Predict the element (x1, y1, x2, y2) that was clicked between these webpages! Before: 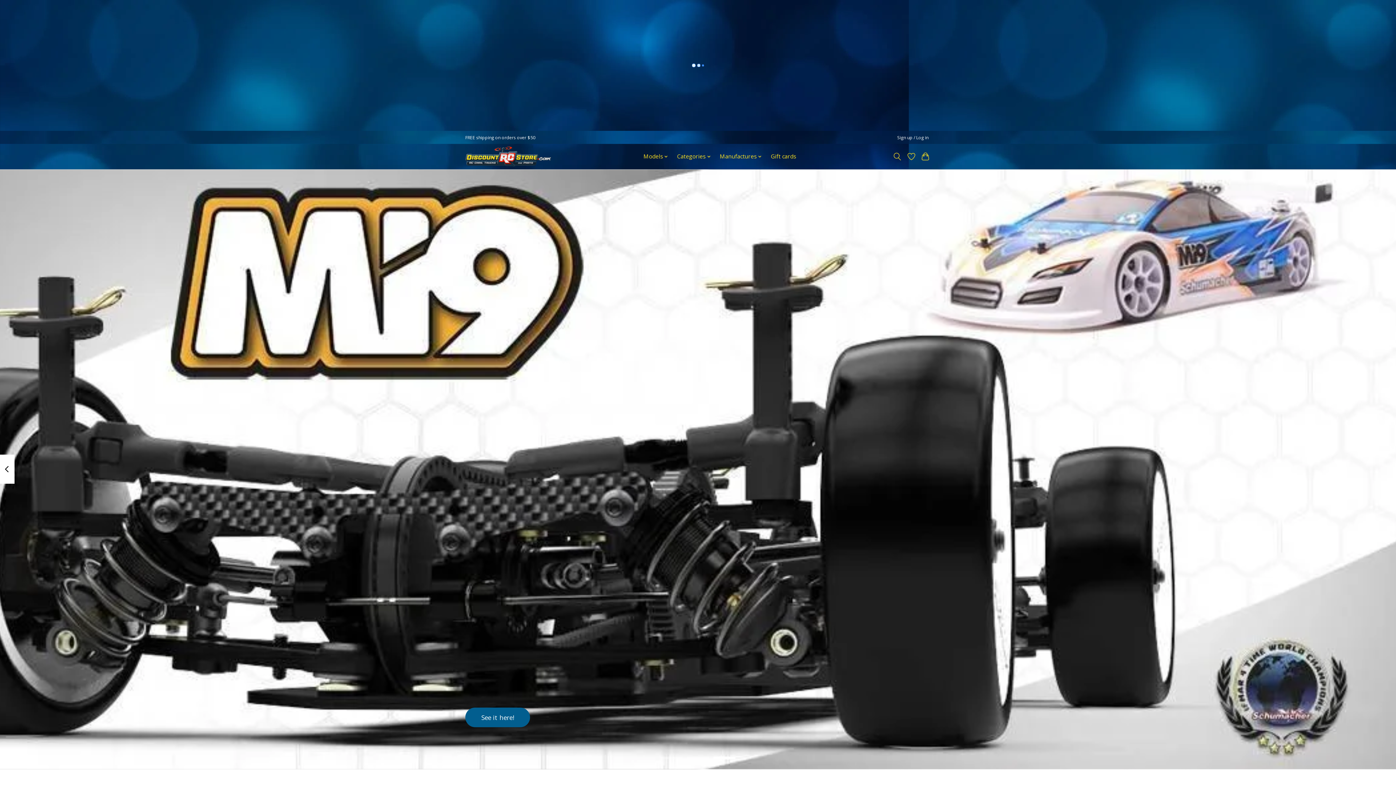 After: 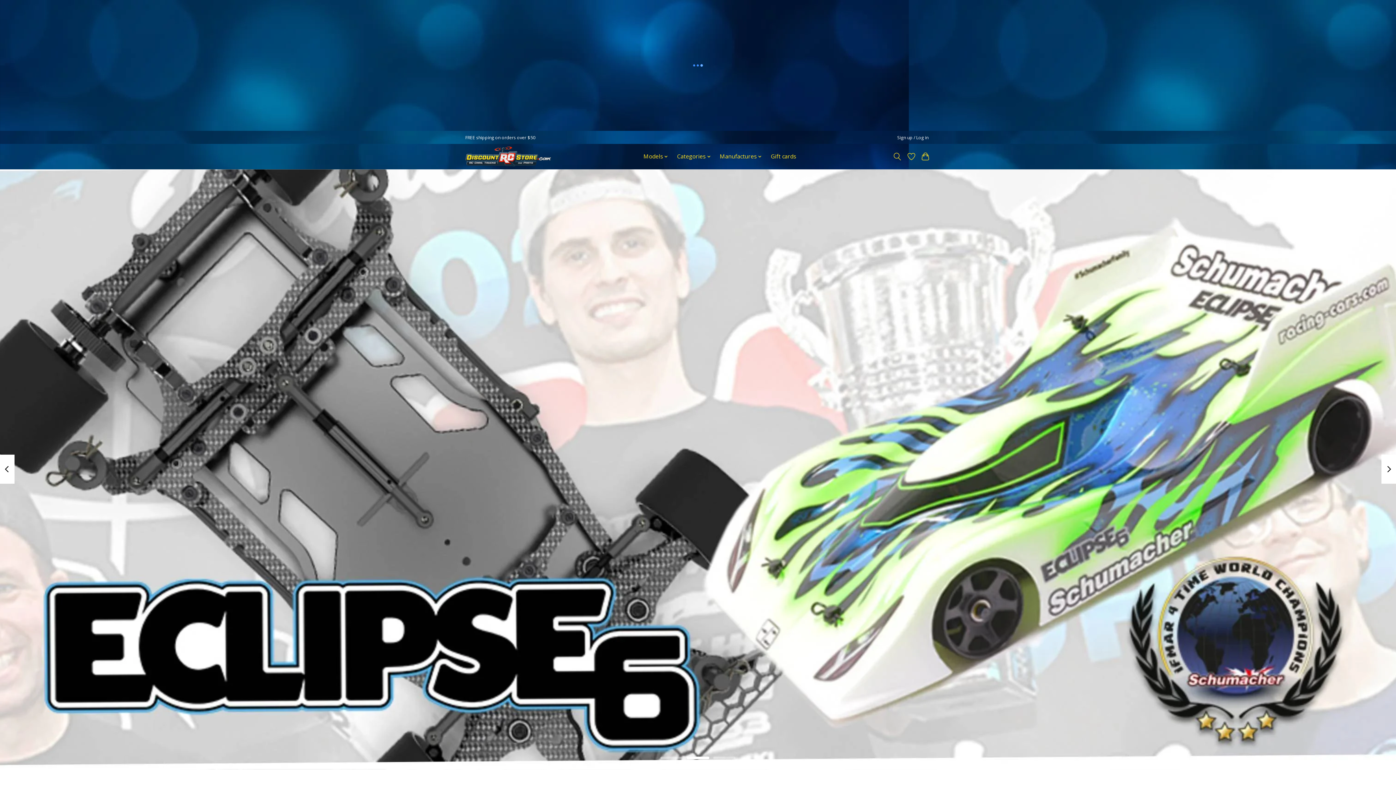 Action: bbox: (687, 756, 709, 759)